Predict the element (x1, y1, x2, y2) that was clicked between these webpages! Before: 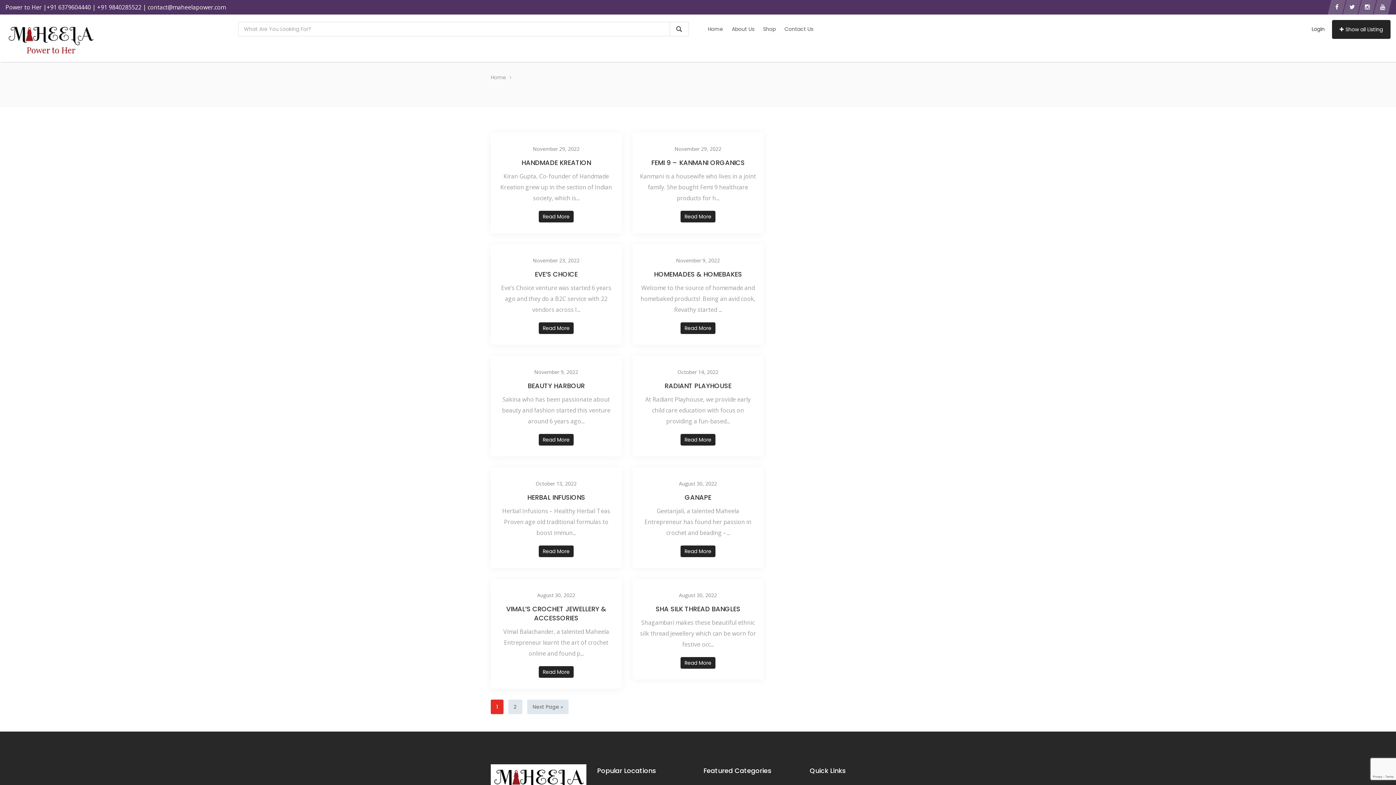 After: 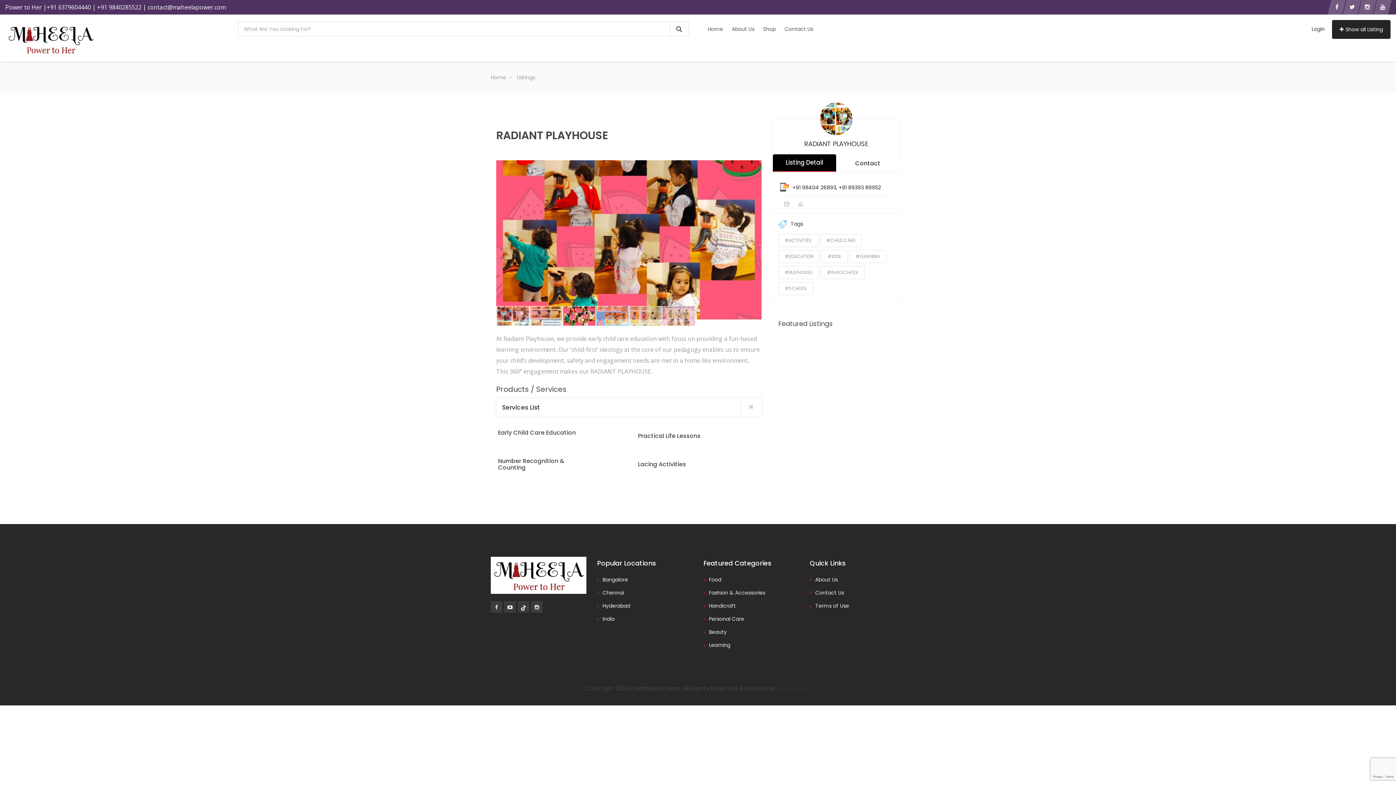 Action: label: Read More bbox: (680, 434, 715, 445)